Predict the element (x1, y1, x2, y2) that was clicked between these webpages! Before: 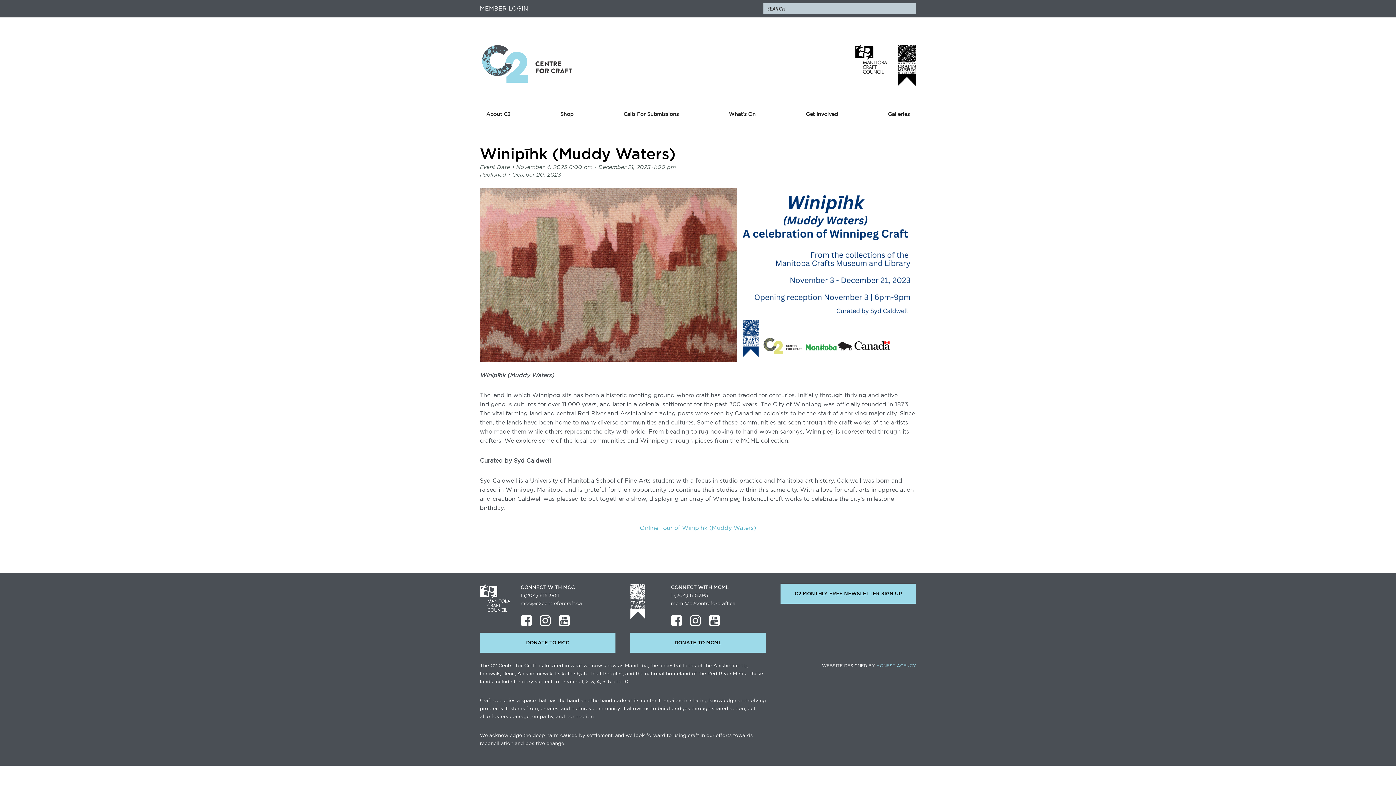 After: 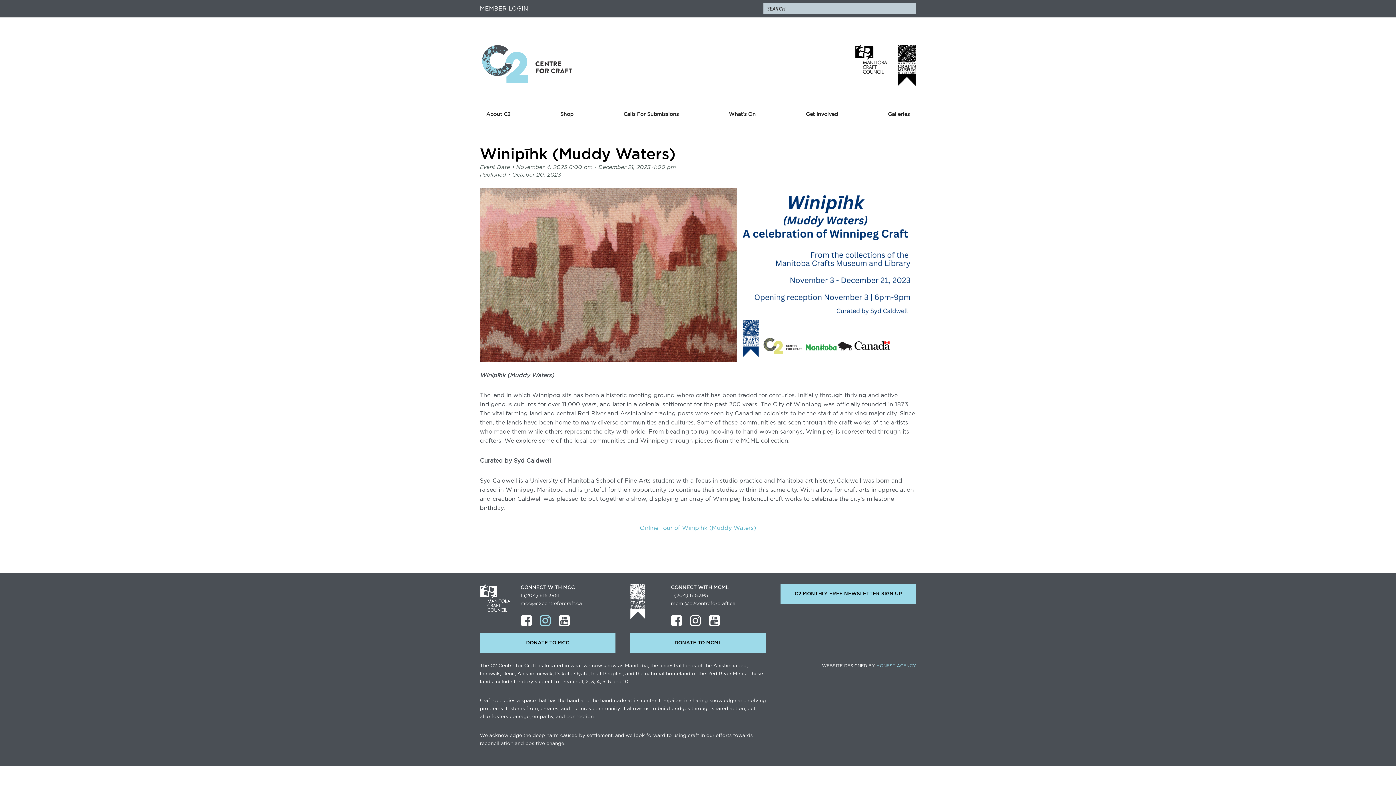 Action: bbox: (539, 615, 551, 626)